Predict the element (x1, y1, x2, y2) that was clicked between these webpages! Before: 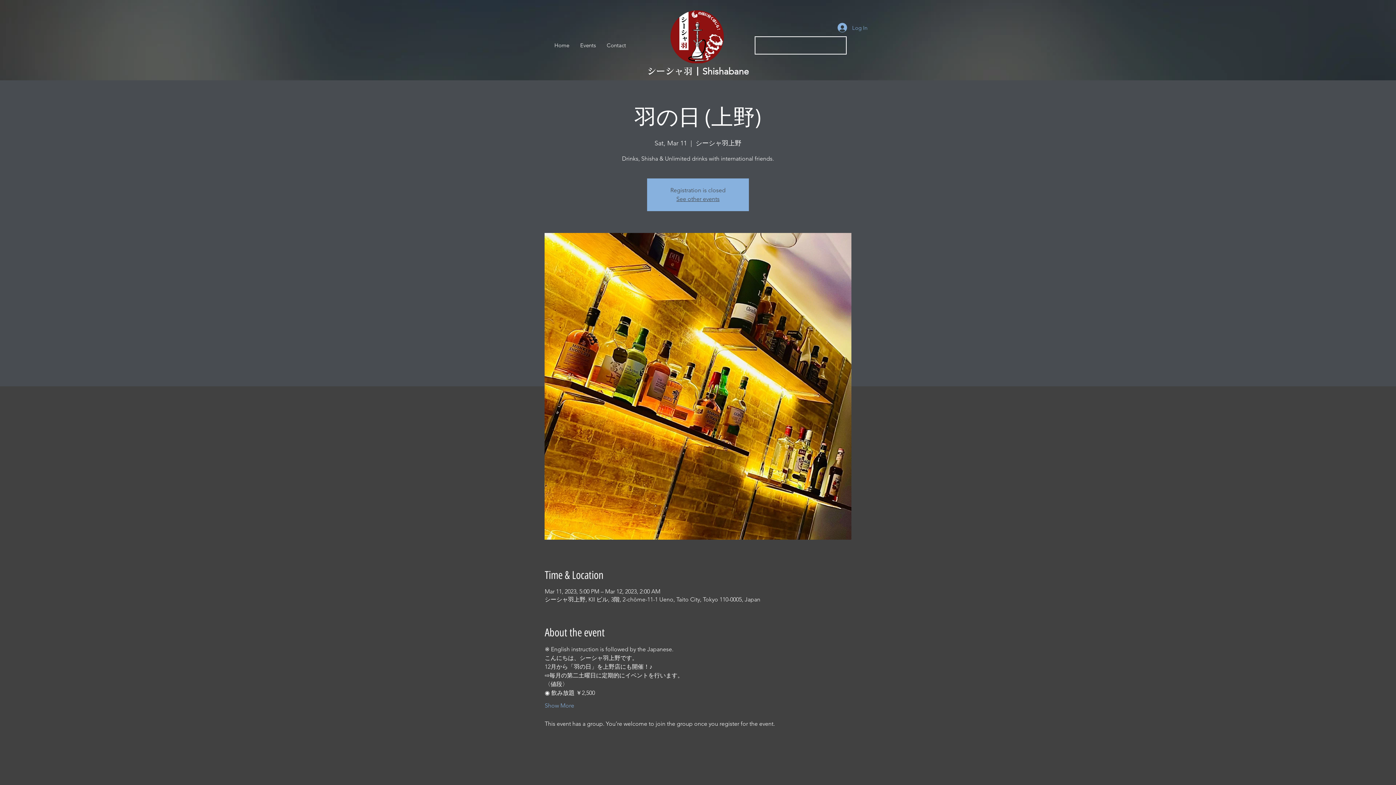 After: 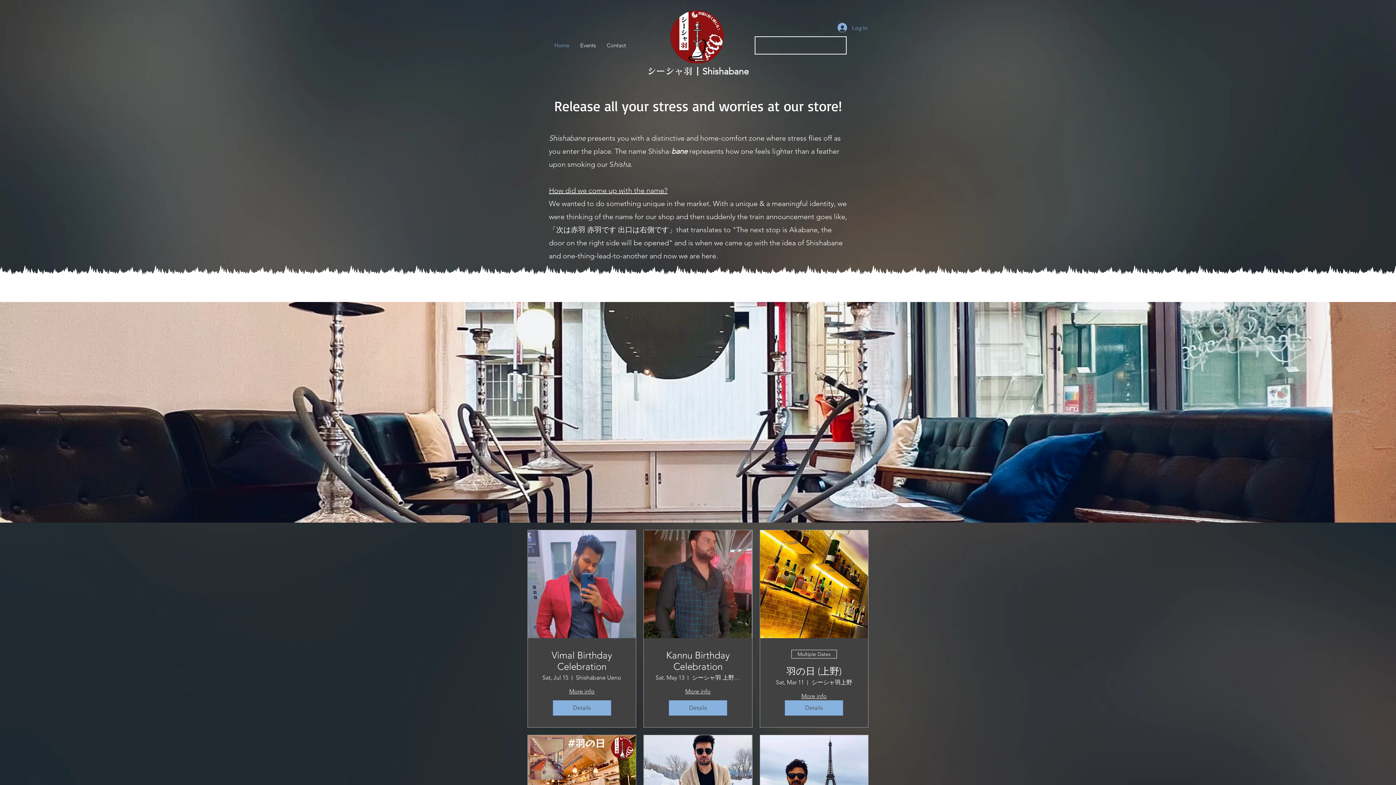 Action: label: Home bbox: (549, 36, 574, 54)